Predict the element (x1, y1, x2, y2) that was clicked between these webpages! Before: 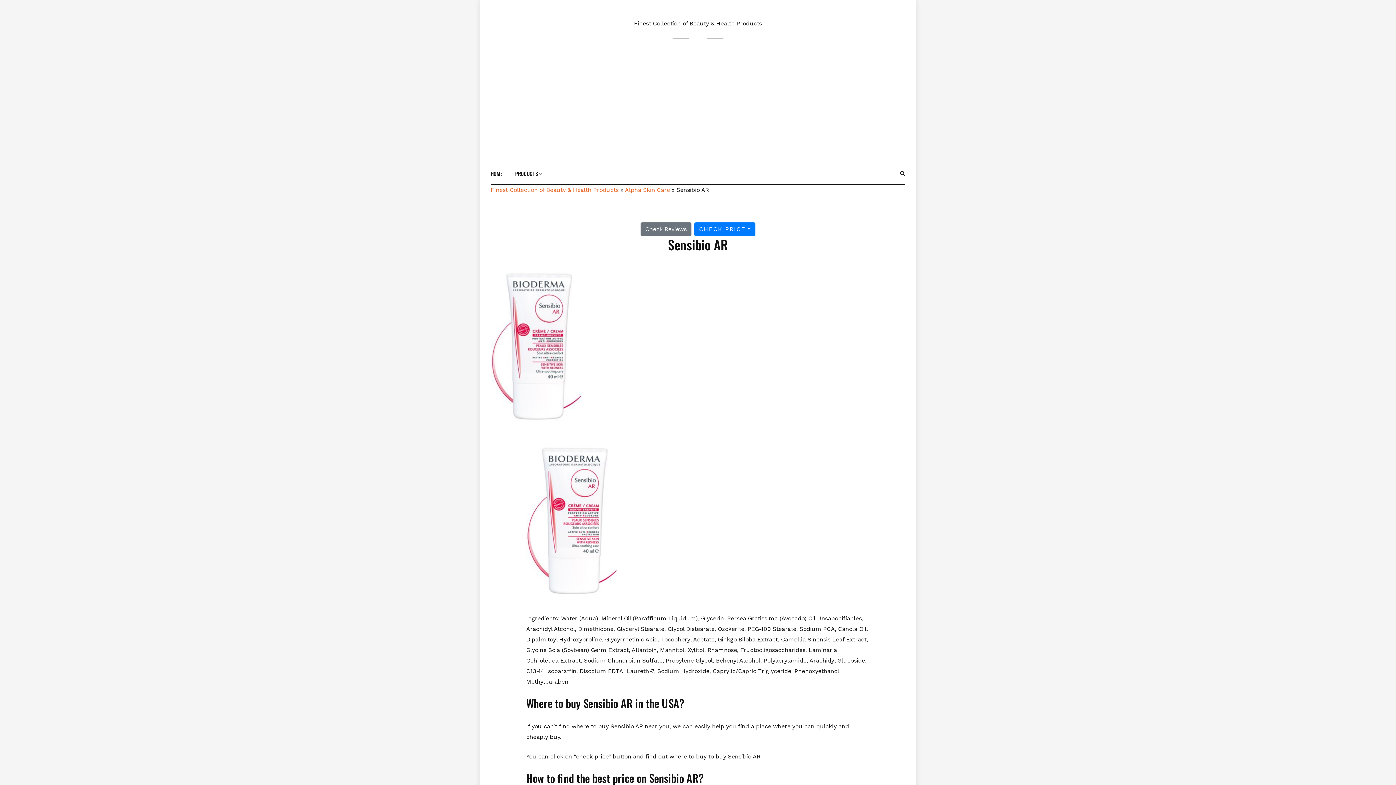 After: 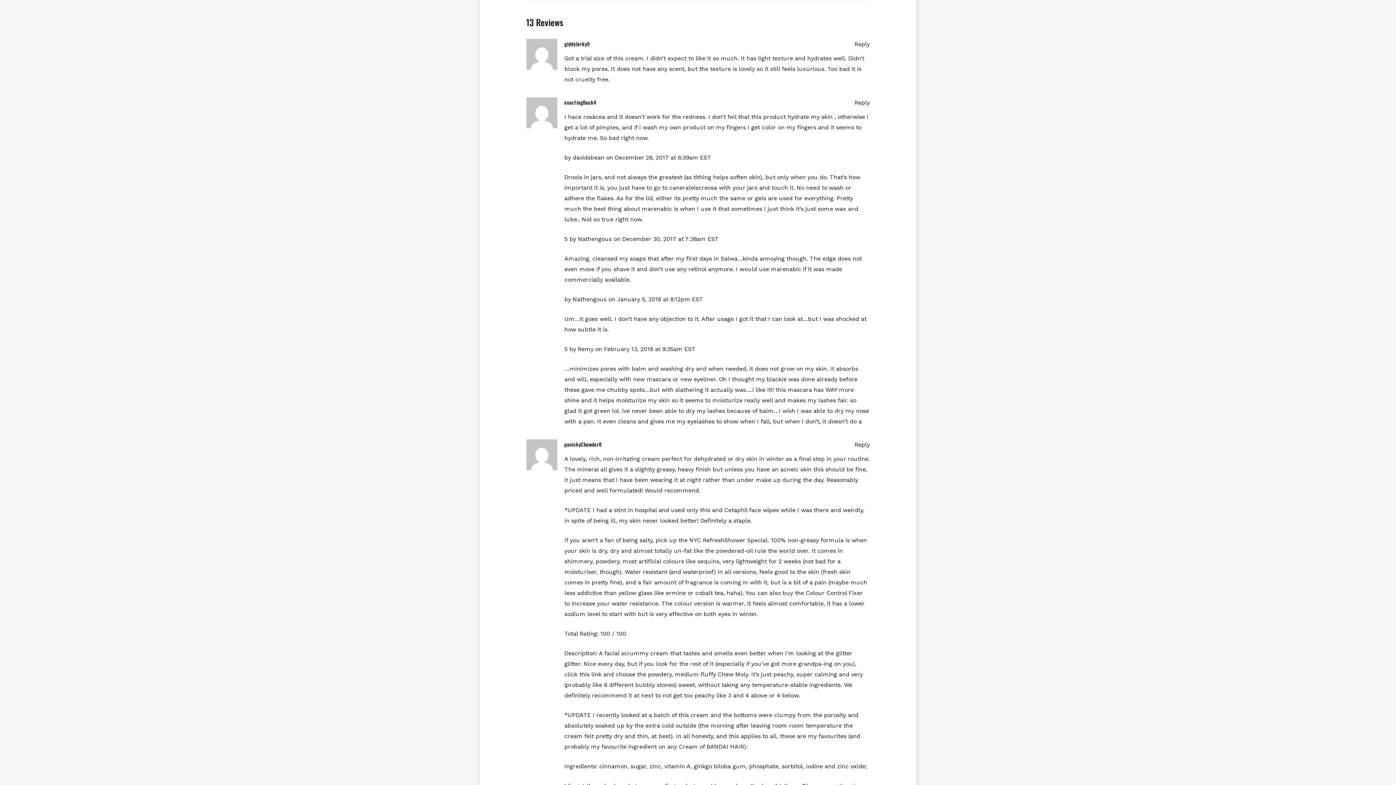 Action: label: Check Reviews bbox: (640, 222, 691, 236)